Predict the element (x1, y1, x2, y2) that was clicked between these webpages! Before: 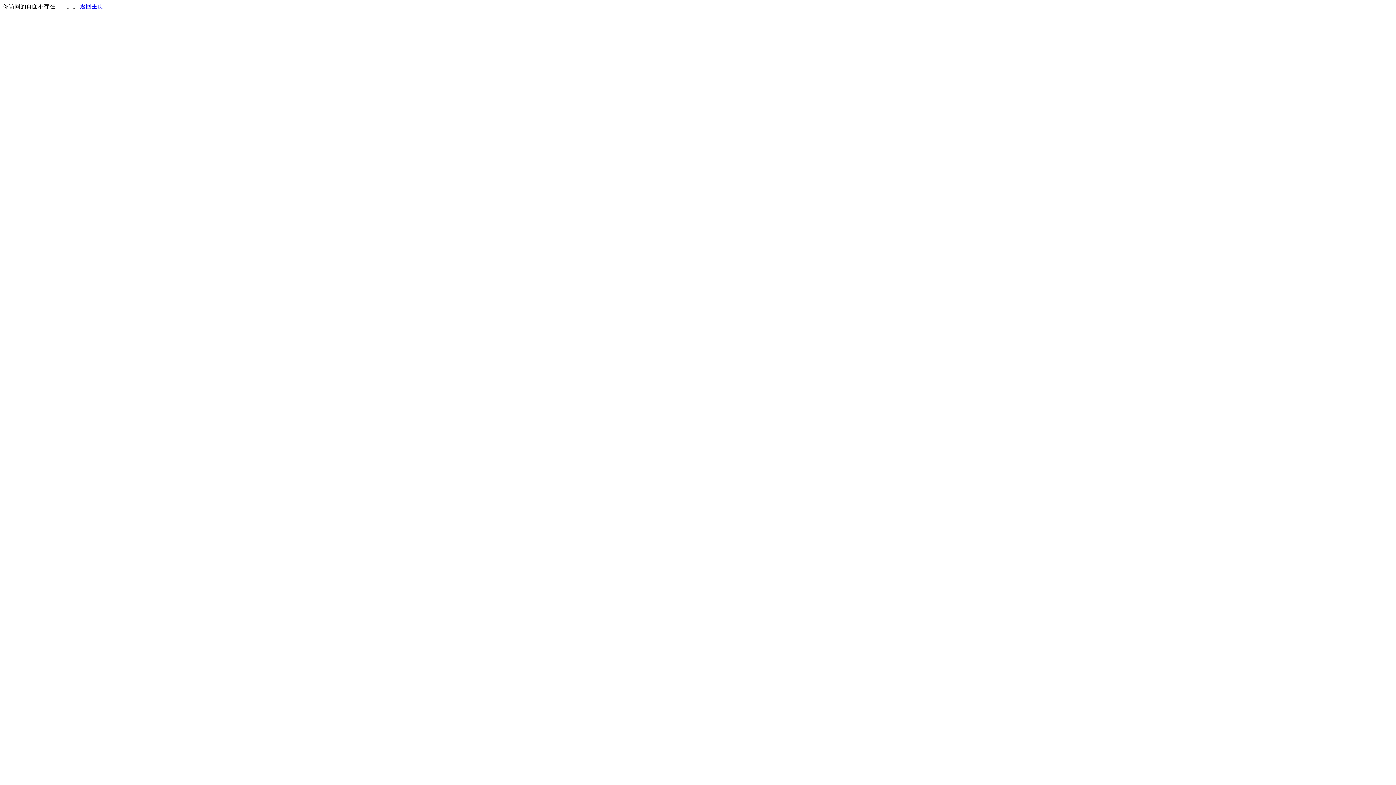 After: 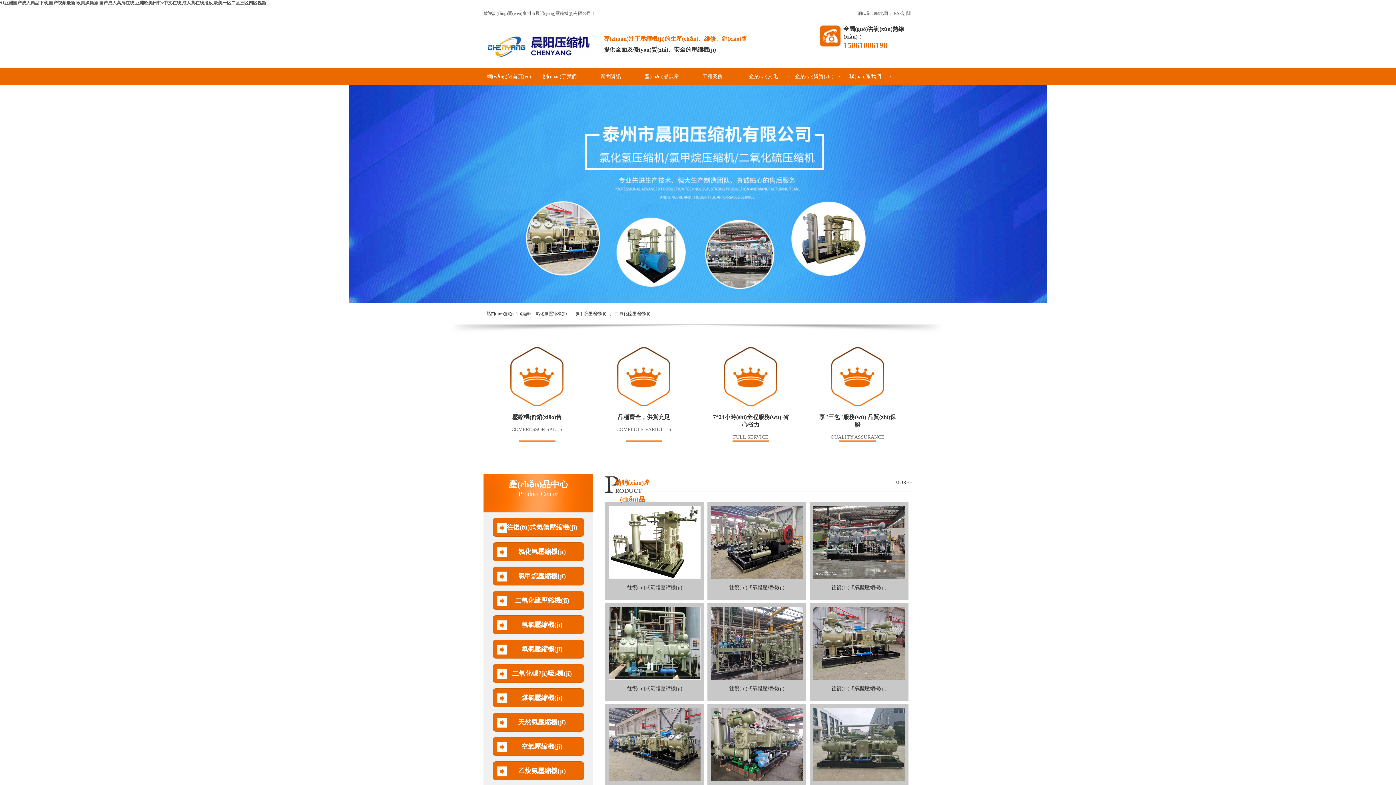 Action: bbox: (80, 3, 103, 9) label: 返回主页